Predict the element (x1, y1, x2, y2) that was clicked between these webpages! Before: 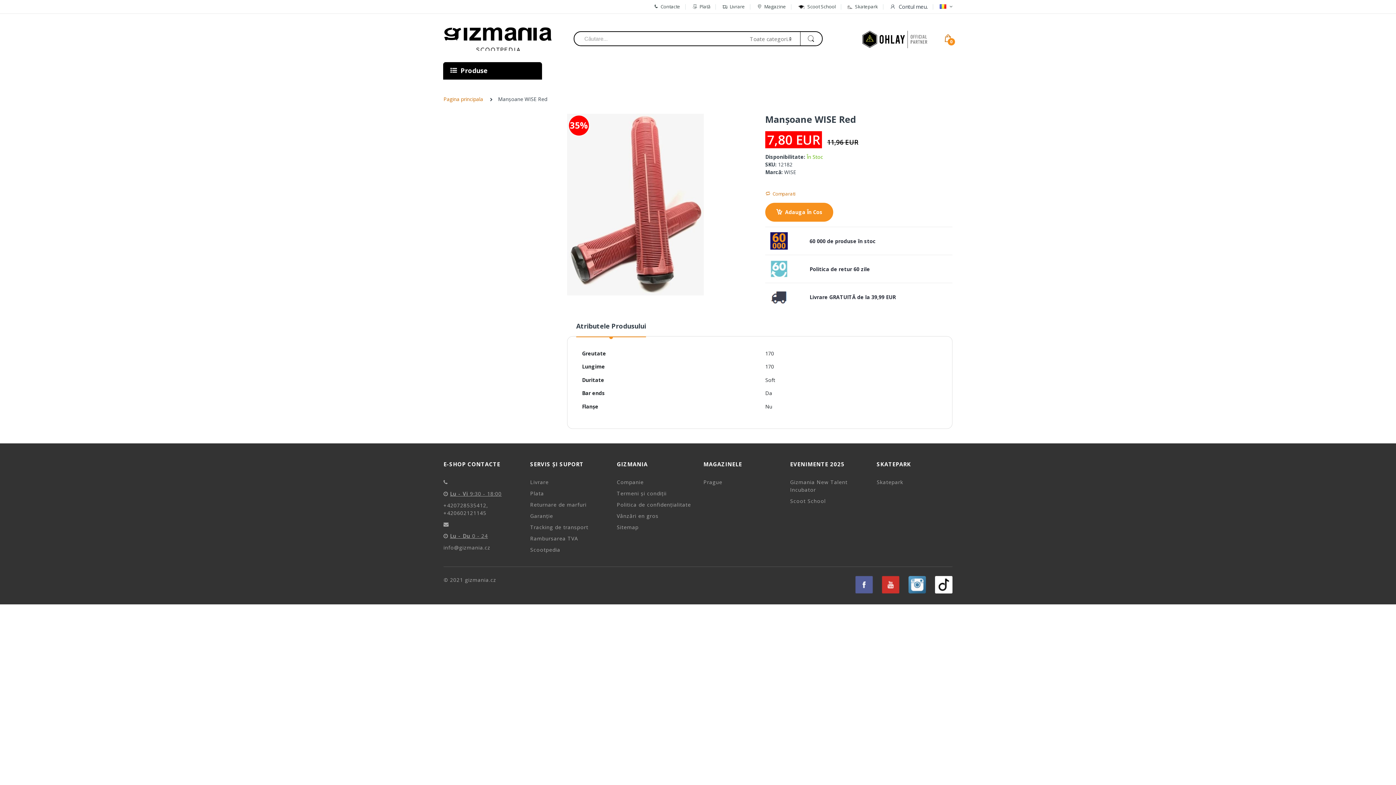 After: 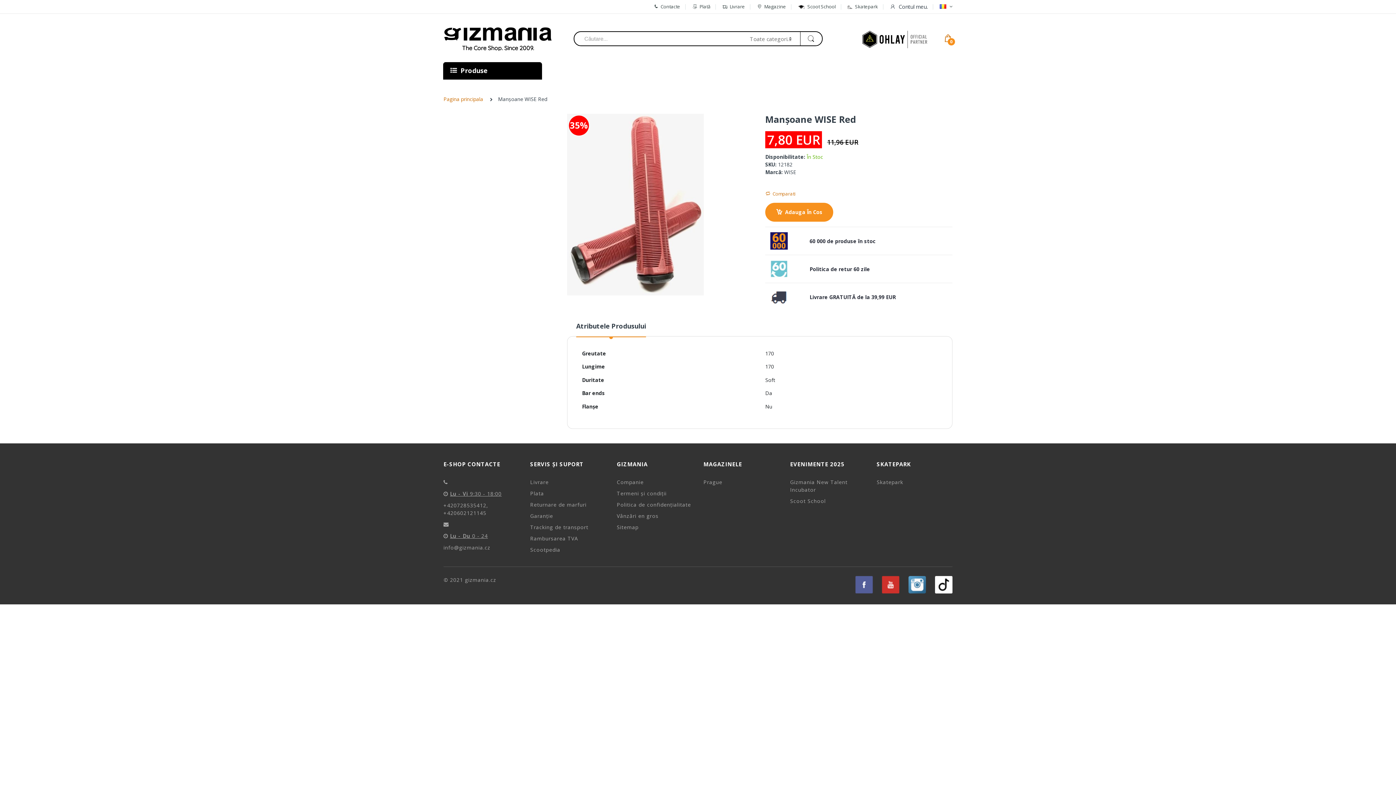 Action: bbox: (882, 576, 899, 593)